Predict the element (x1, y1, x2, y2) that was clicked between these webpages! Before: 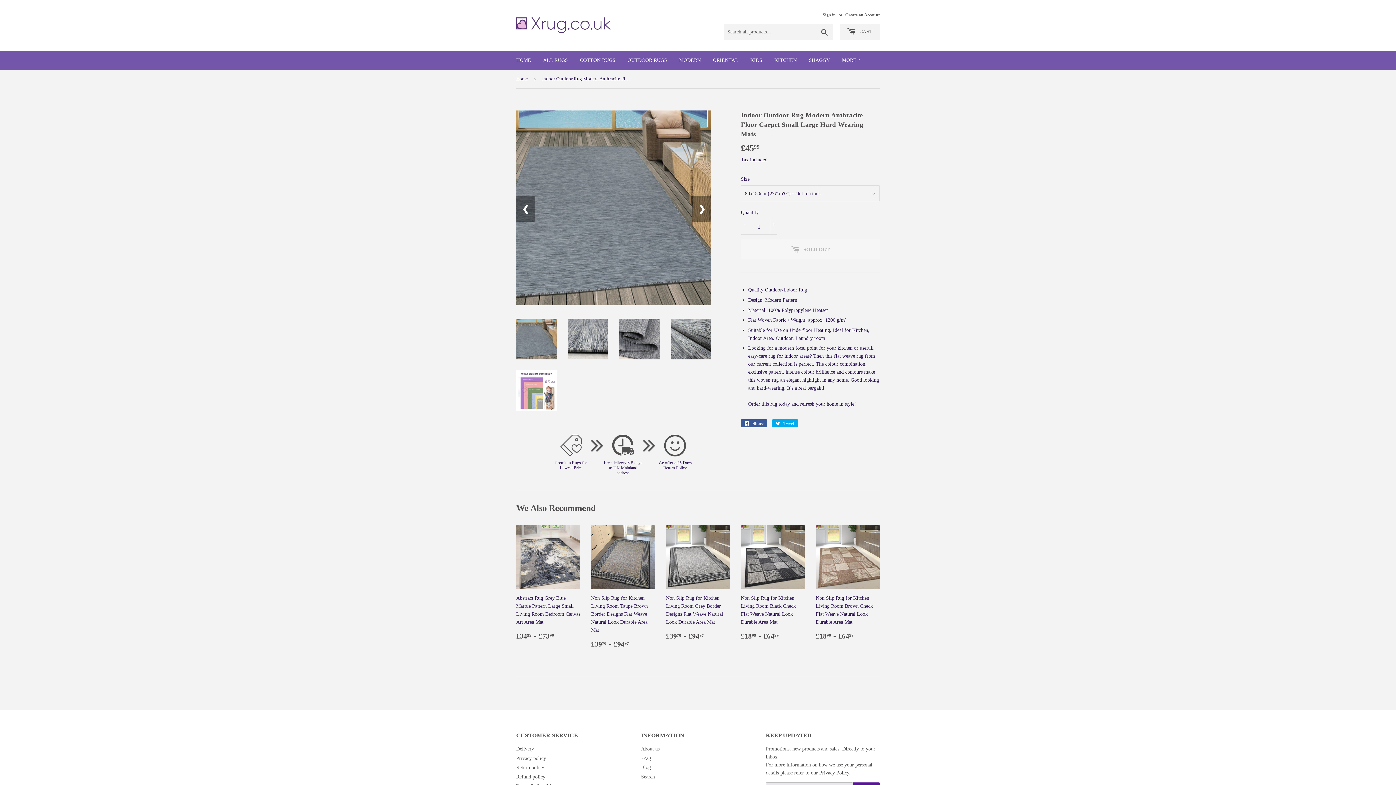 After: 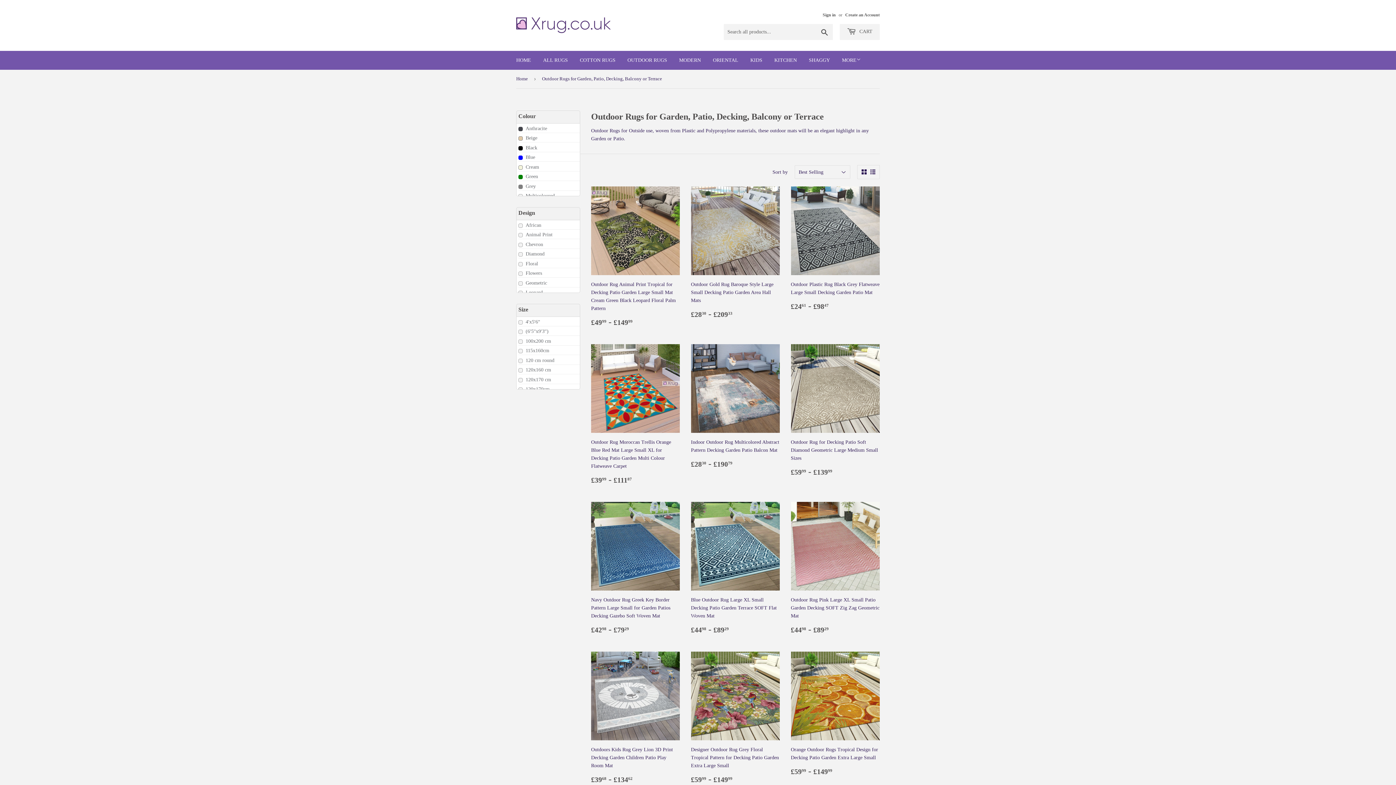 Action: label: OUTDOOR RUGS bbox: (622, 50, 672, 69)